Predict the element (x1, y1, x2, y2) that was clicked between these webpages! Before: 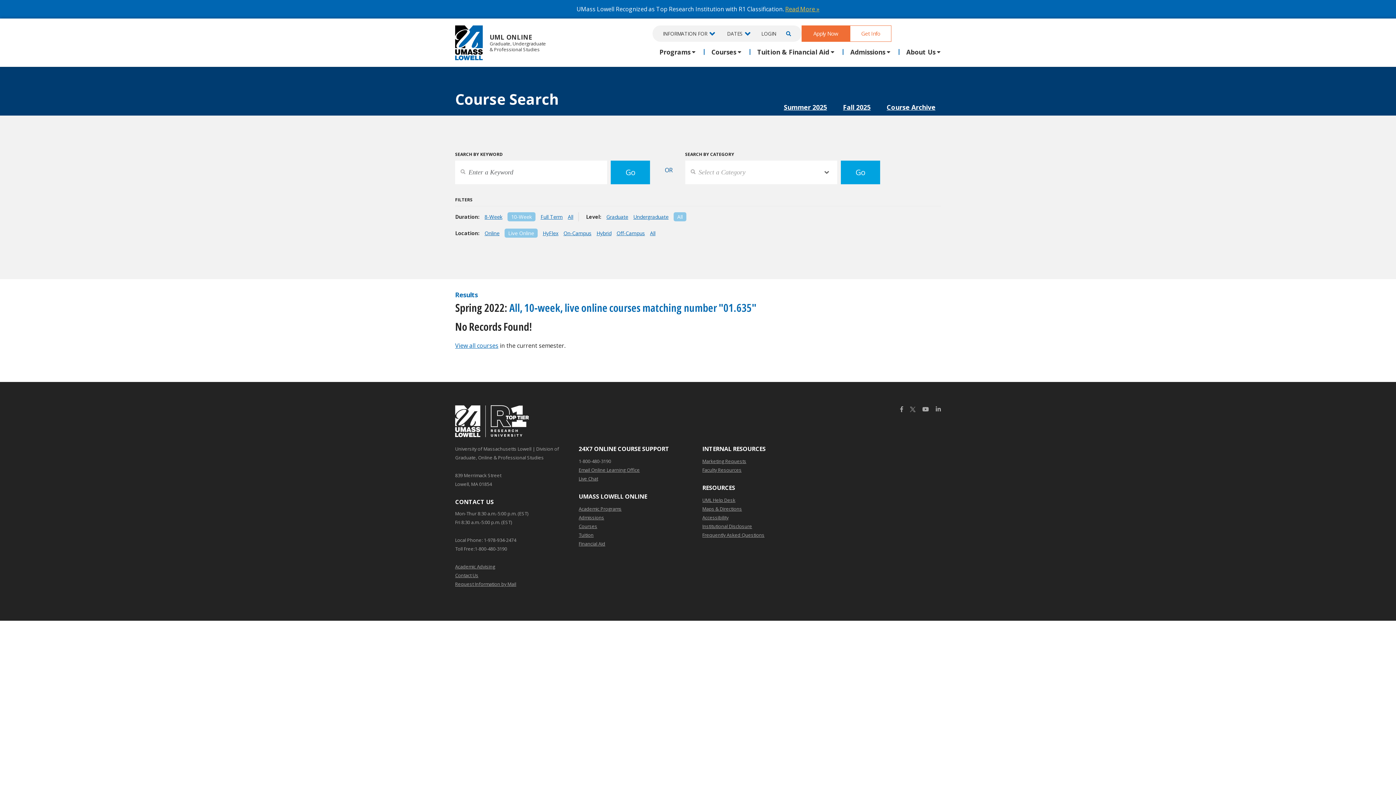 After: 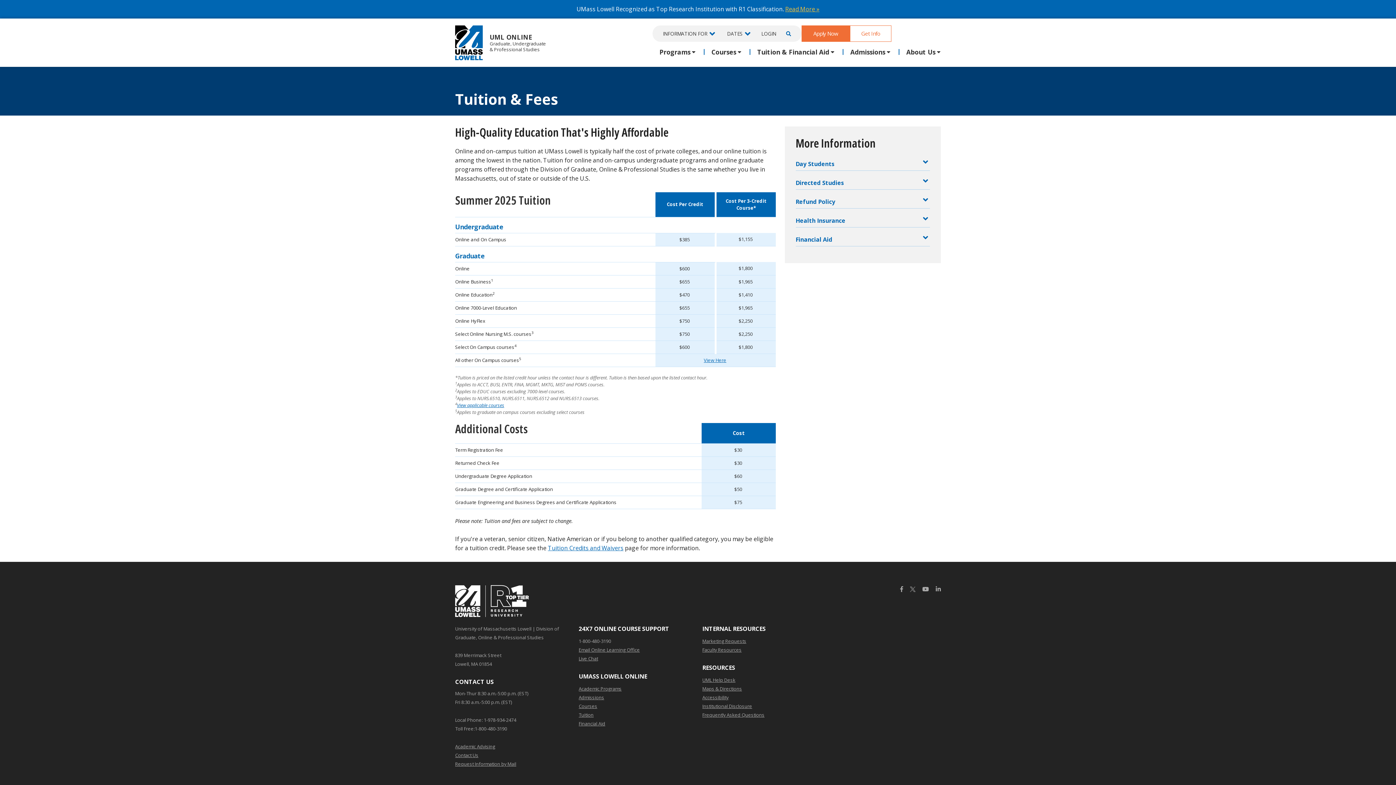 Action: label: Tuition bbox: (578, 530, 593, 539)